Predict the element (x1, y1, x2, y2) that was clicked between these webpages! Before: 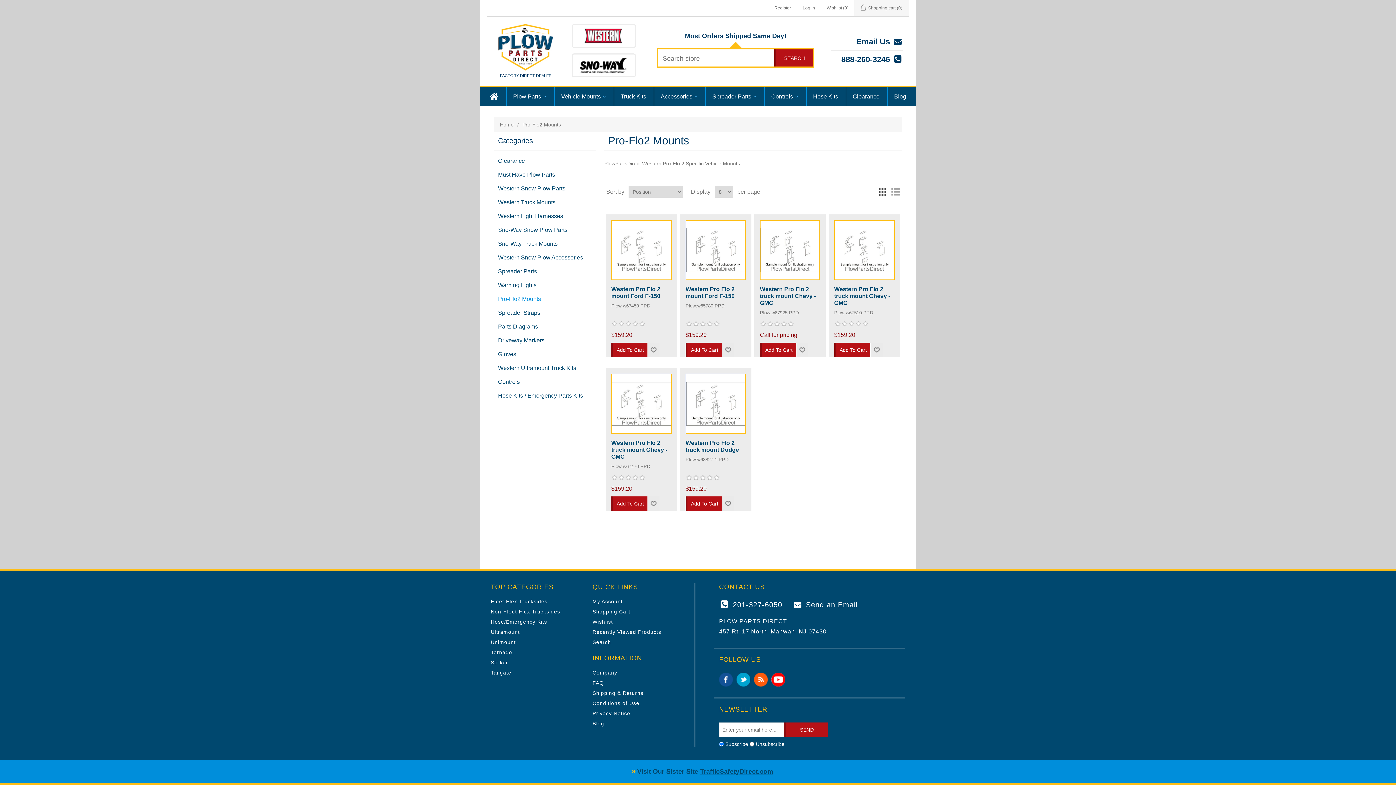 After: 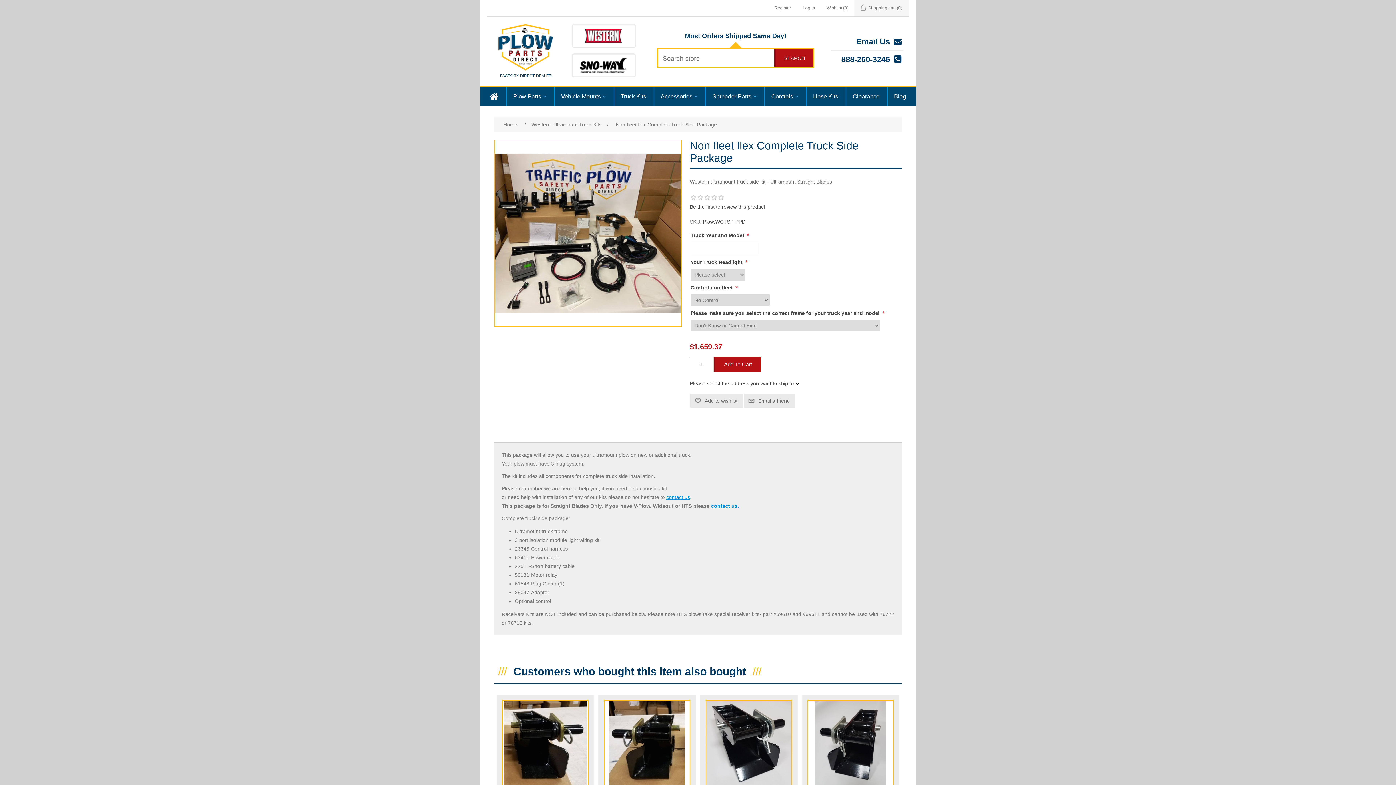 Action: label: Non-Fleet Flex Trucksides bbox: (490, 609, 560, 615)